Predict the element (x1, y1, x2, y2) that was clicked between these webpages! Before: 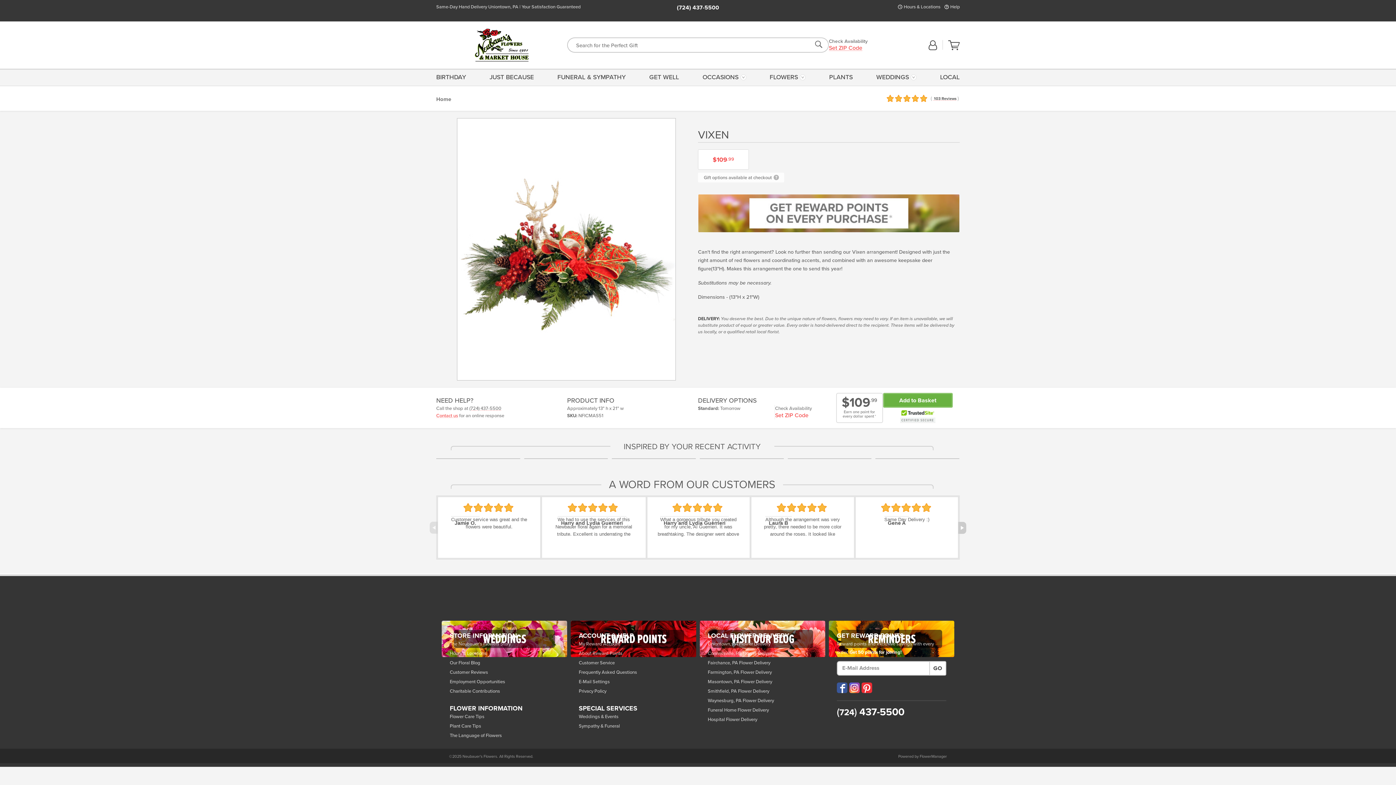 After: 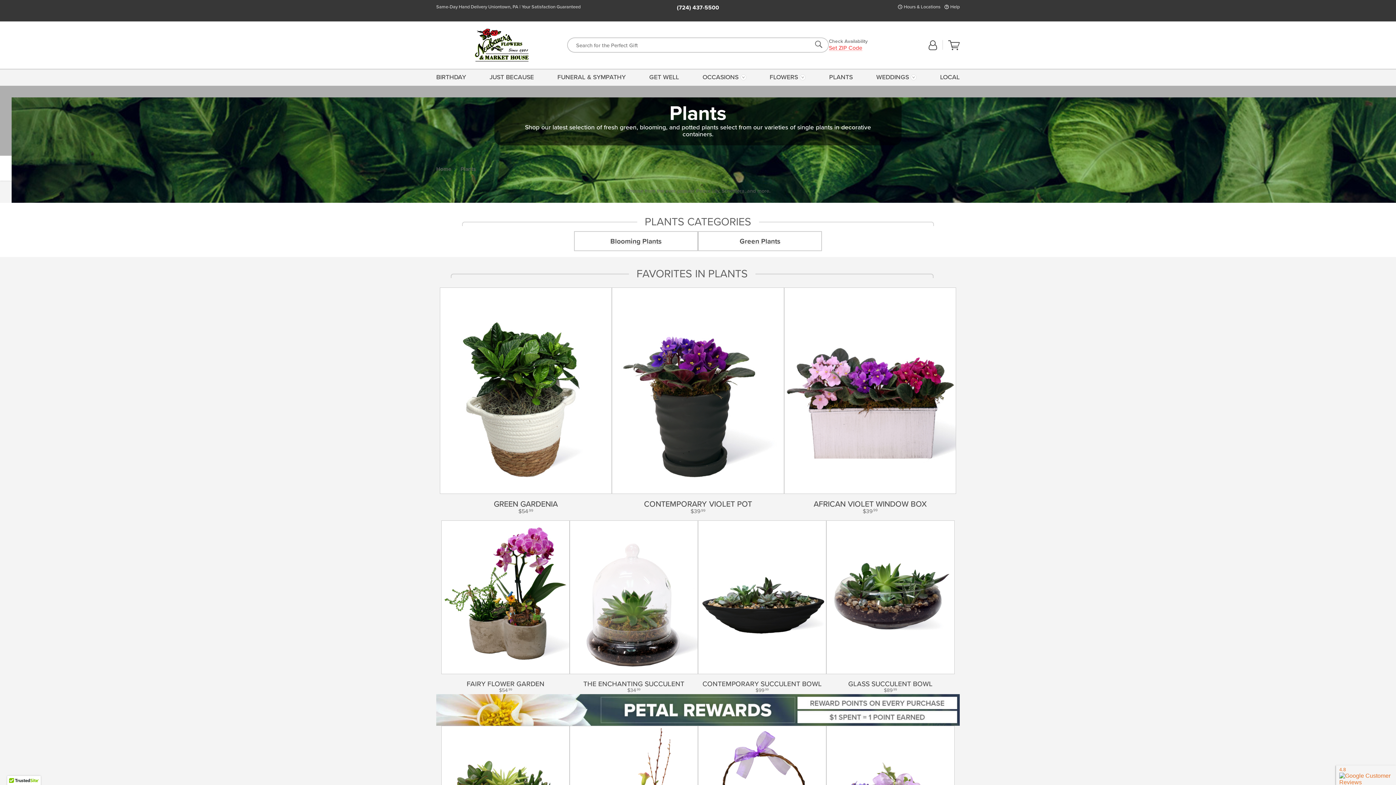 Action: label: PLANTS bbox: (826, 68, 855, 85)